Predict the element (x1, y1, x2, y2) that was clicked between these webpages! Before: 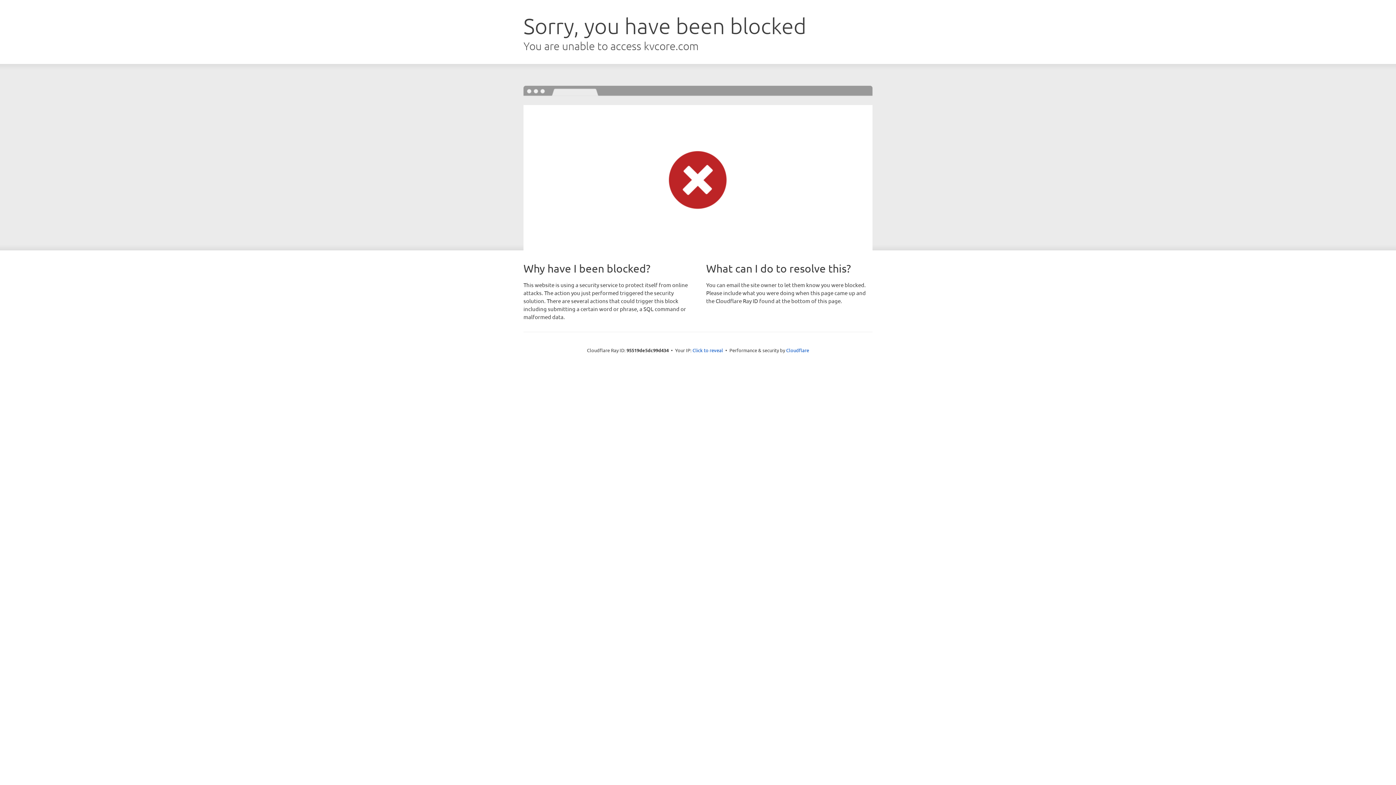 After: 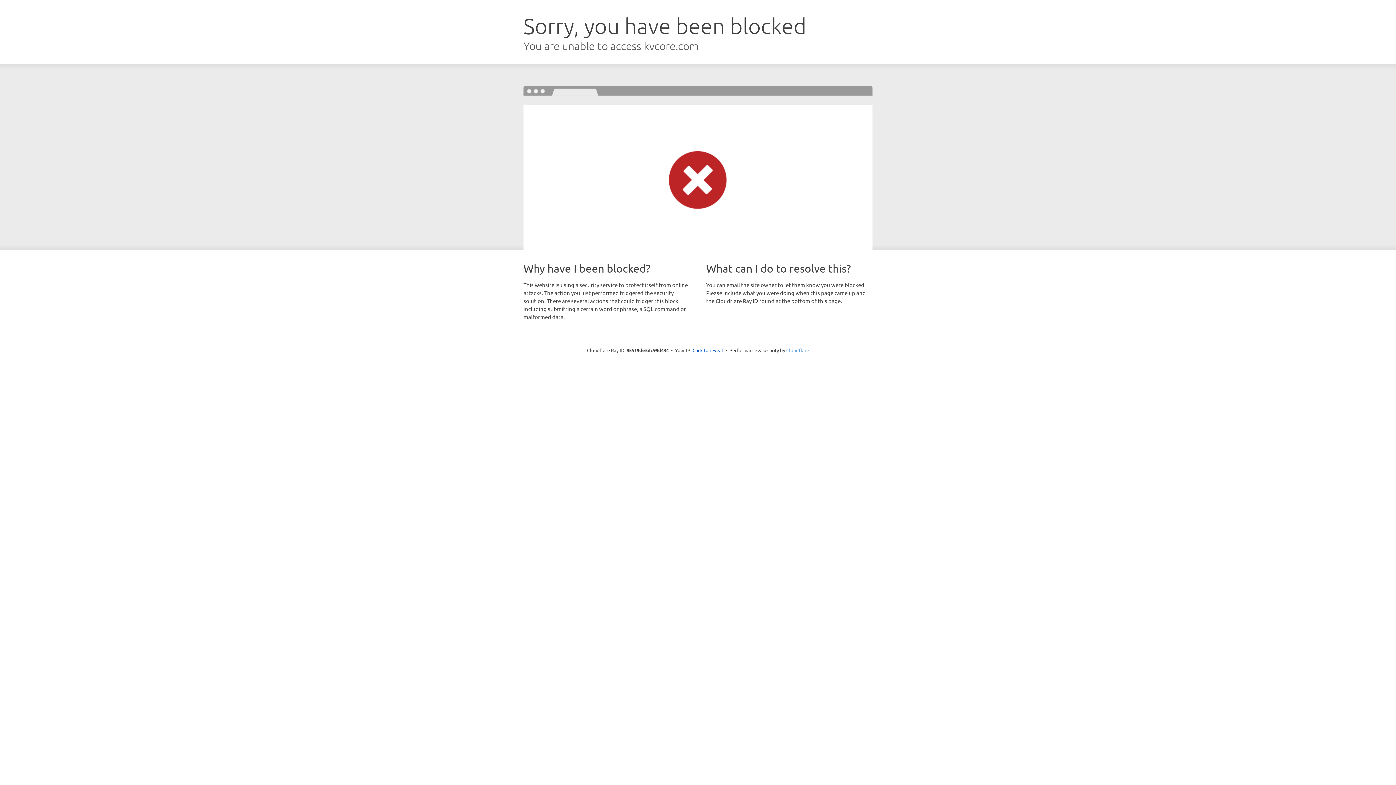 Action: label: Cloudflare bbox: (786, 347, 809, 353)